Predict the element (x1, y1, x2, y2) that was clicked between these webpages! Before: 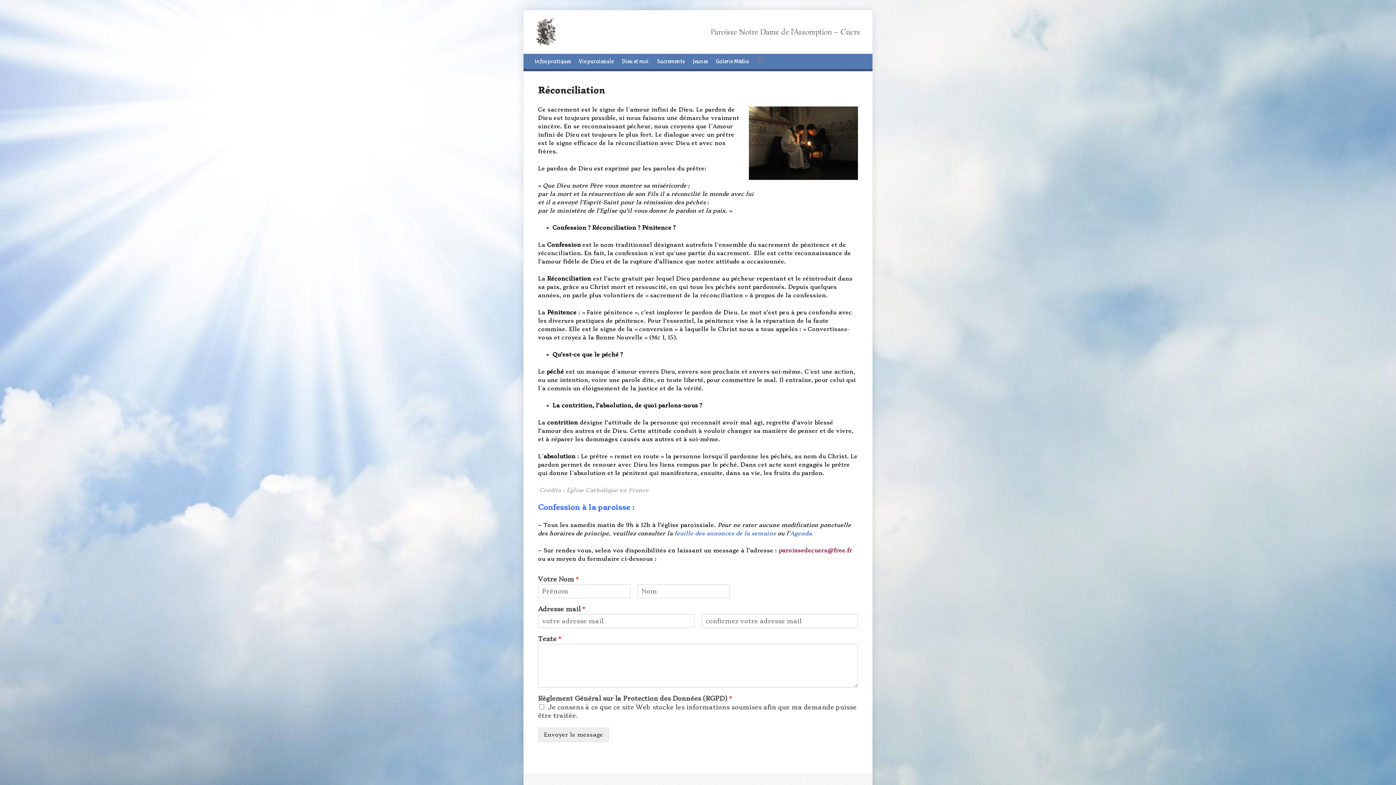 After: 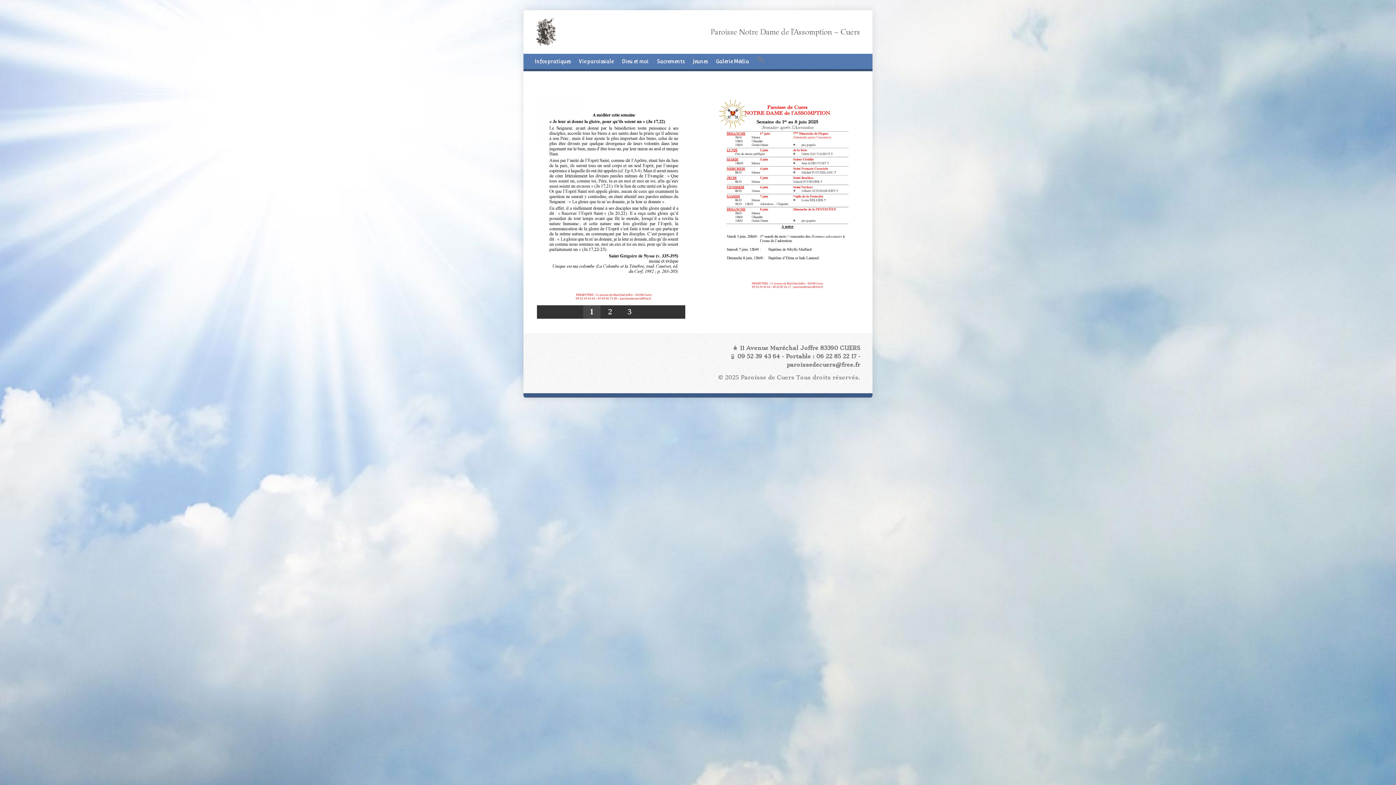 Action: bbox: (536, 38, 644, 45)